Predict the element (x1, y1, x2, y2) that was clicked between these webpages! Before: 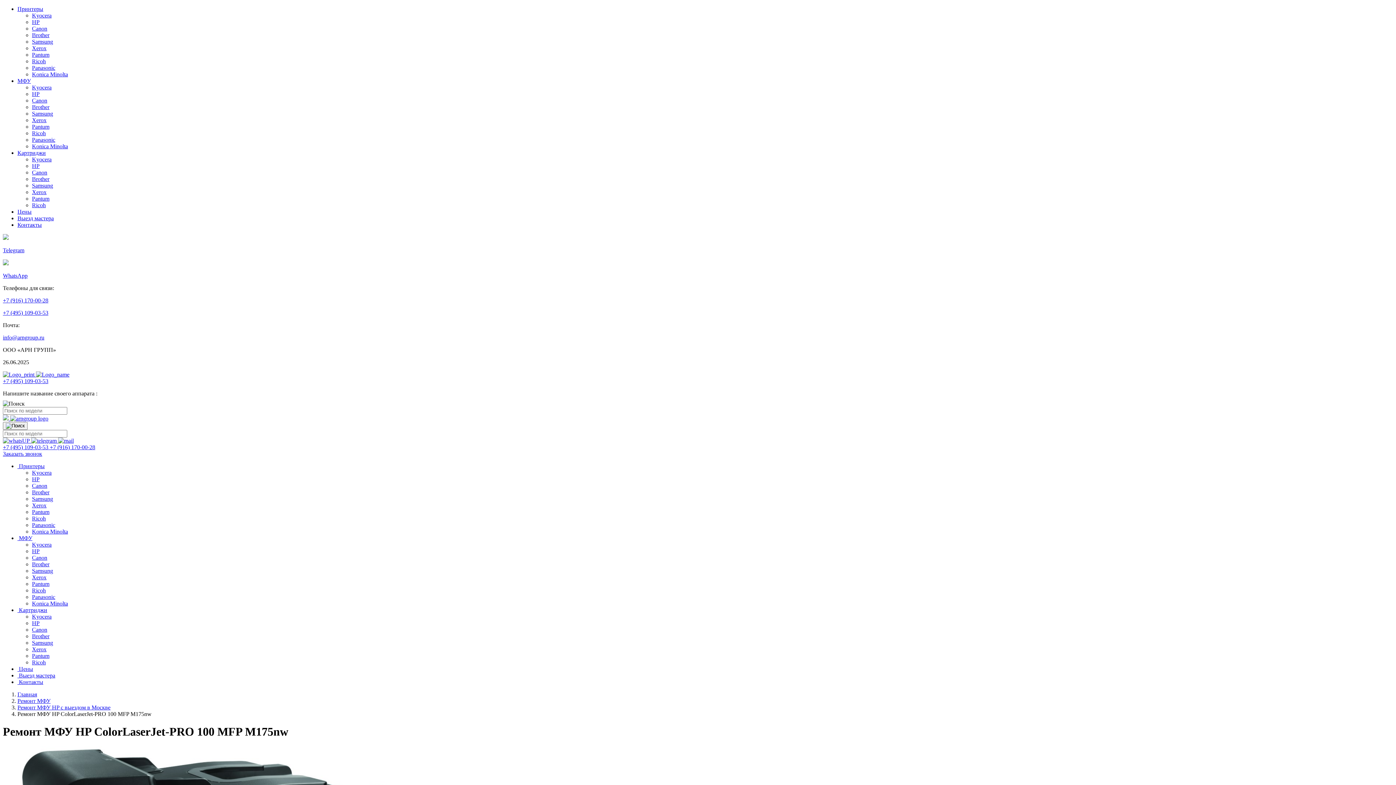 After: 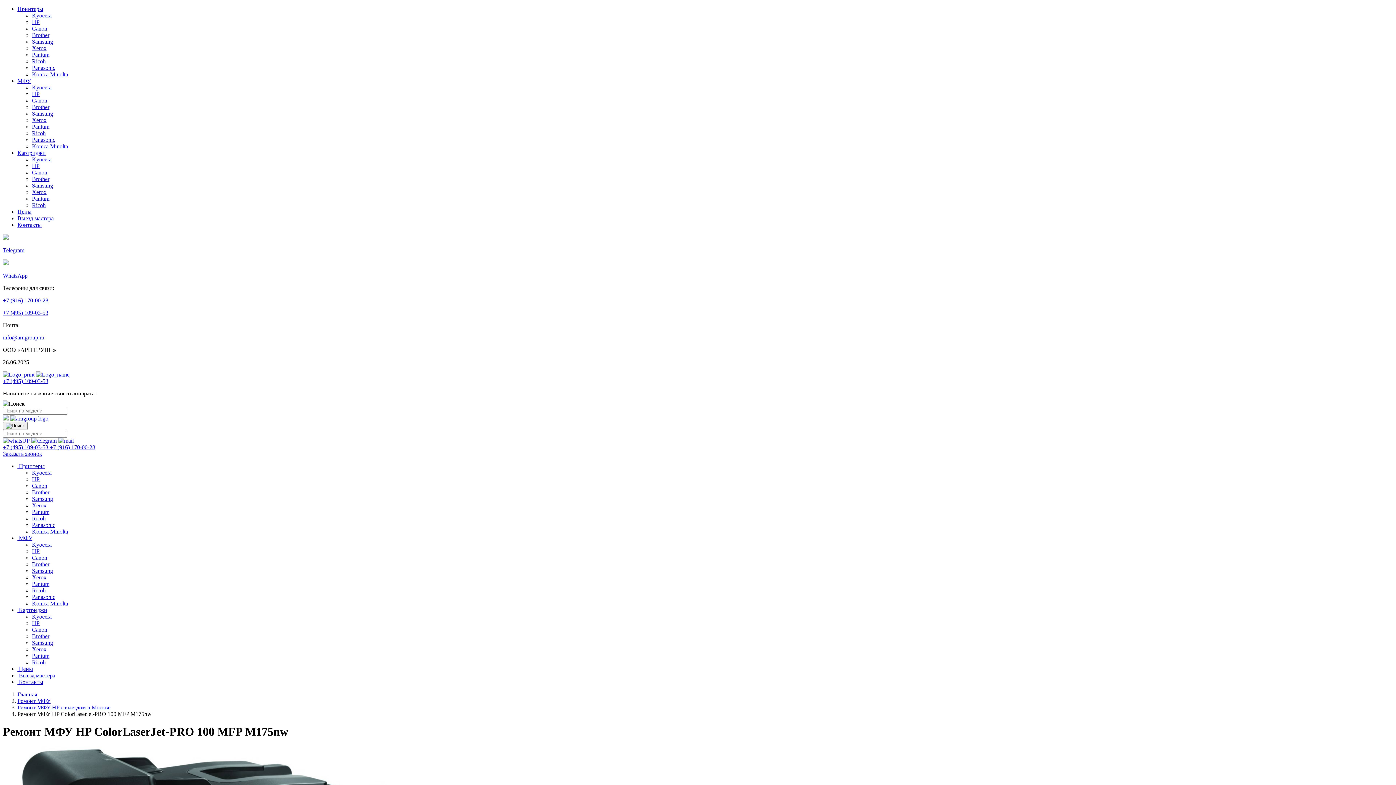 Action: label: +7 (495) 109-03-53 bbox: (2, 378, 48, 384)